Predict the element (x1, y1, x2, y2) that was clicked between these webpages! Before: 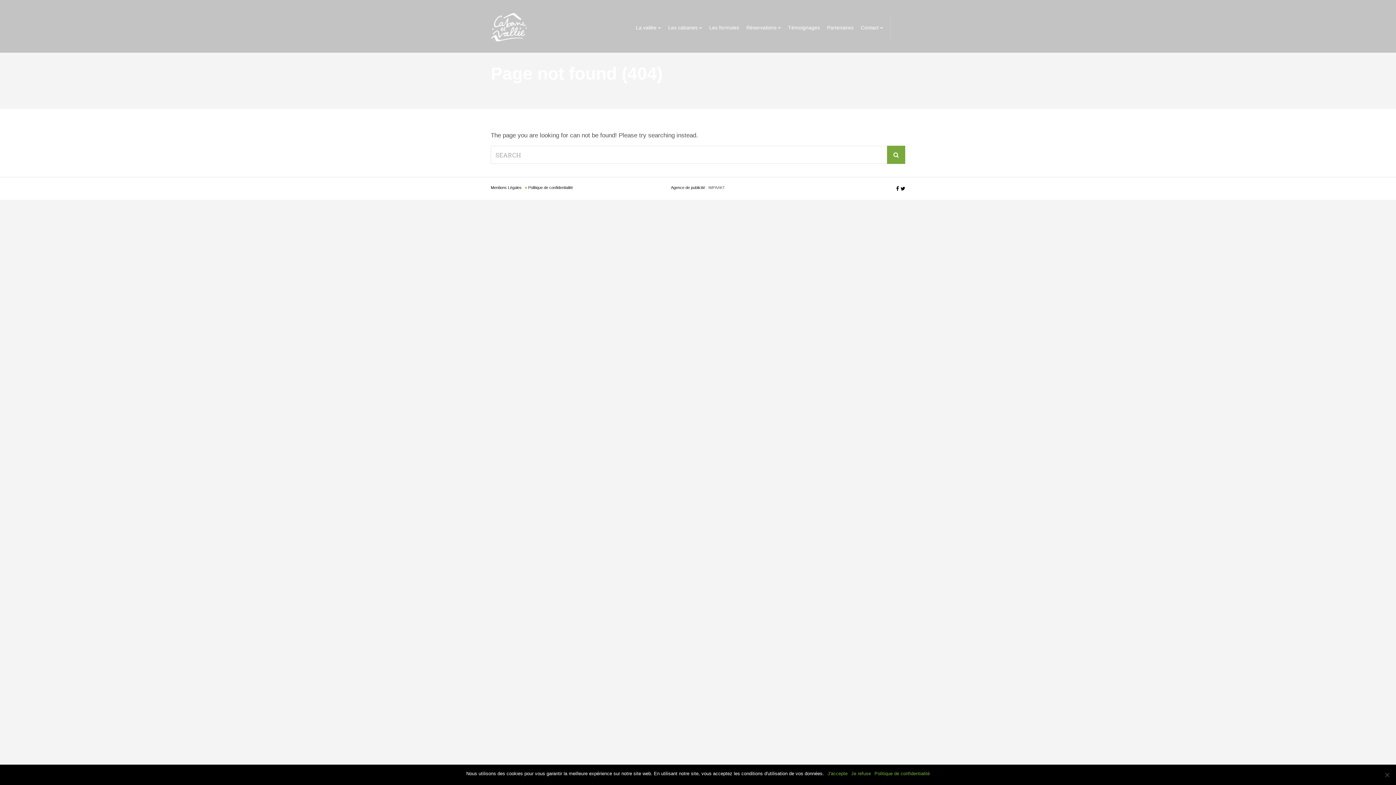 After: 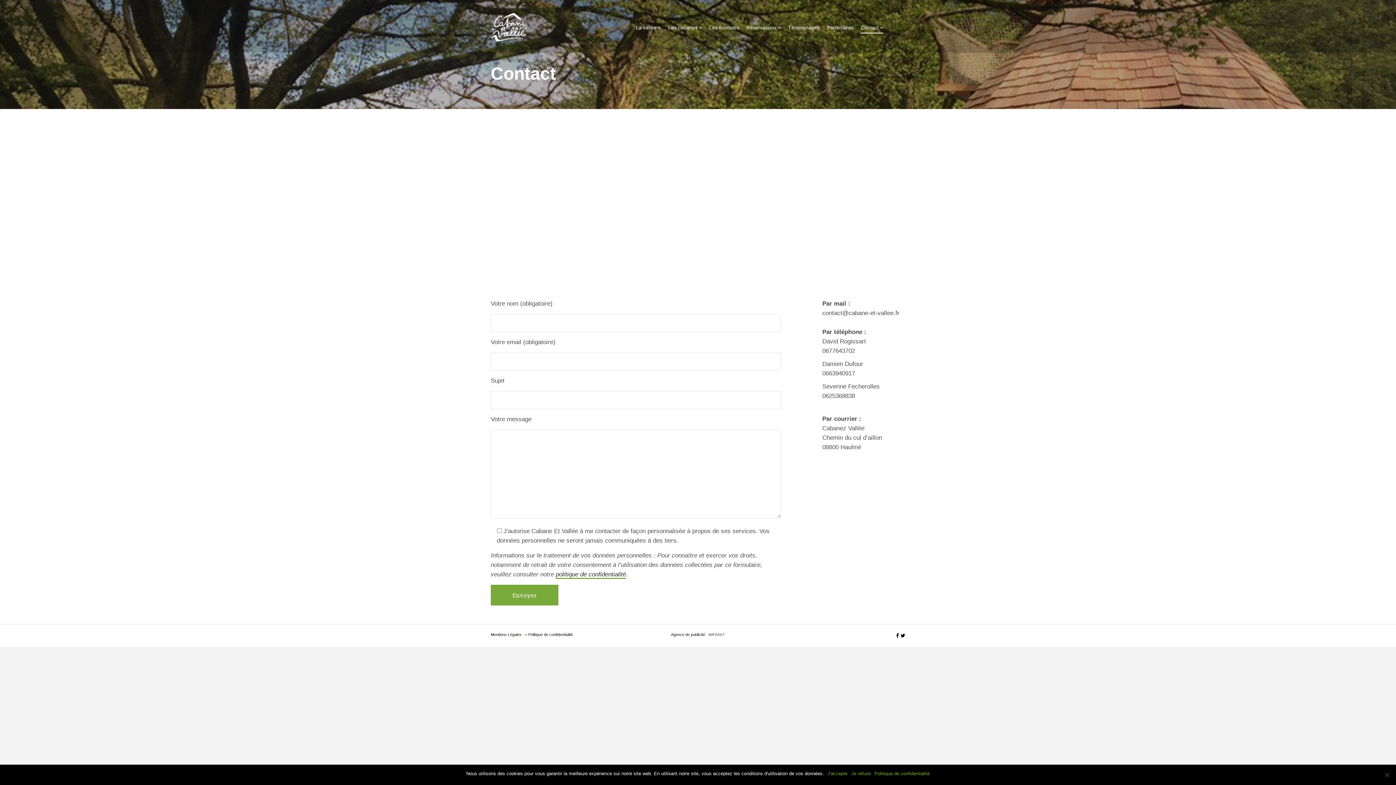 Action: label: Contact bbox: (861, 23, 883, 32)